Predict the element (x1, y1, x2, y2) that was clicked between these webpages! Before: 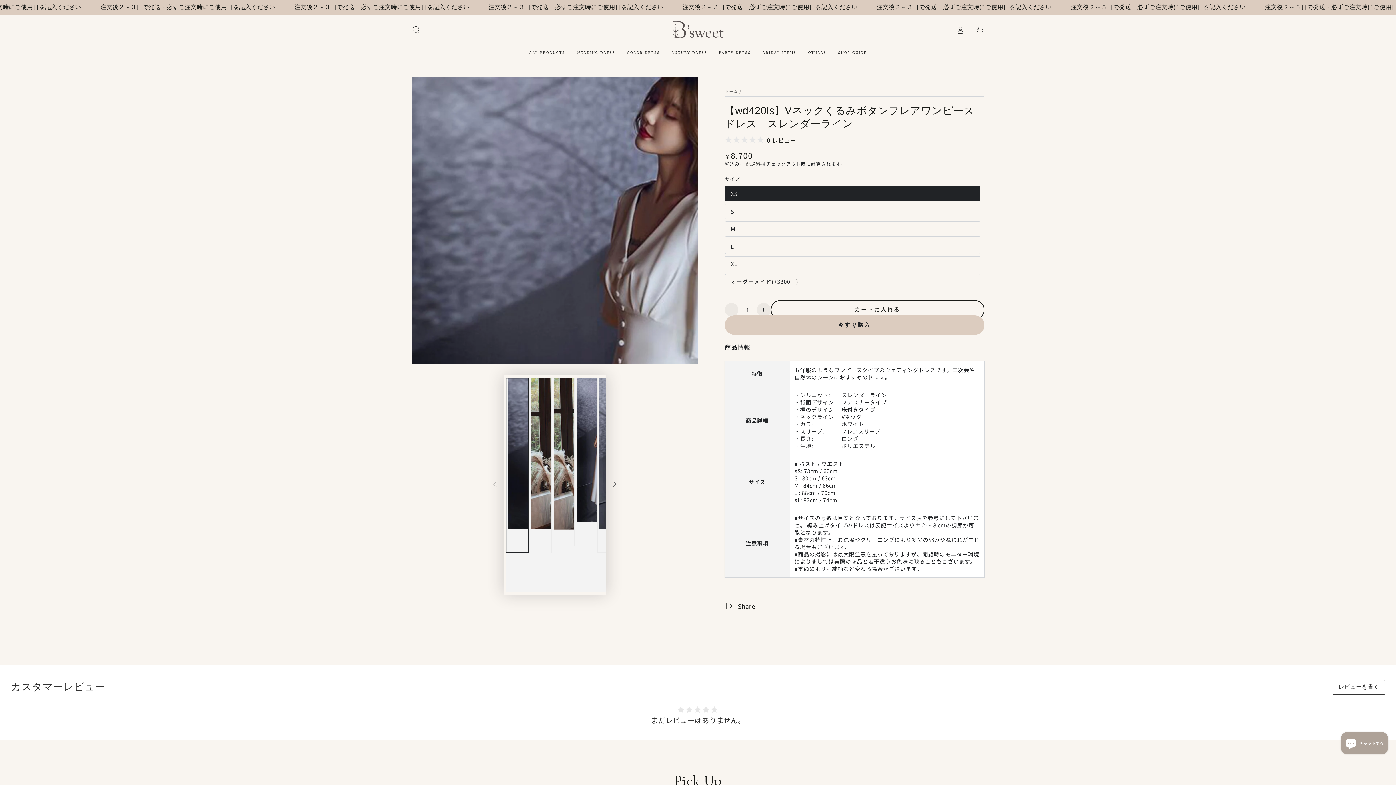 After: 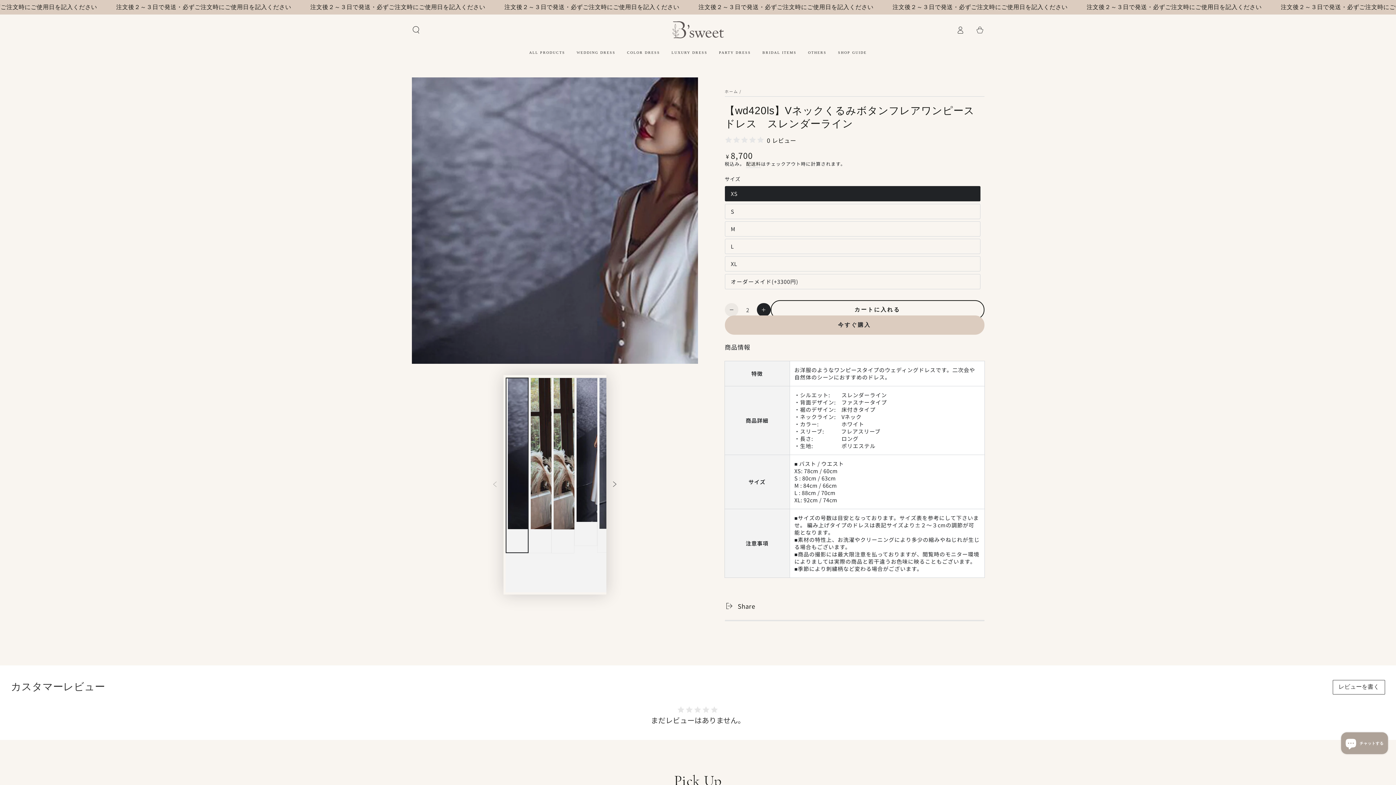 Action: bbox: (756, 303, 770, 316) label: 【wd420ls】Vネックくるみボタンフレアワンピースドレス　スレンダーラインの数量を増やす